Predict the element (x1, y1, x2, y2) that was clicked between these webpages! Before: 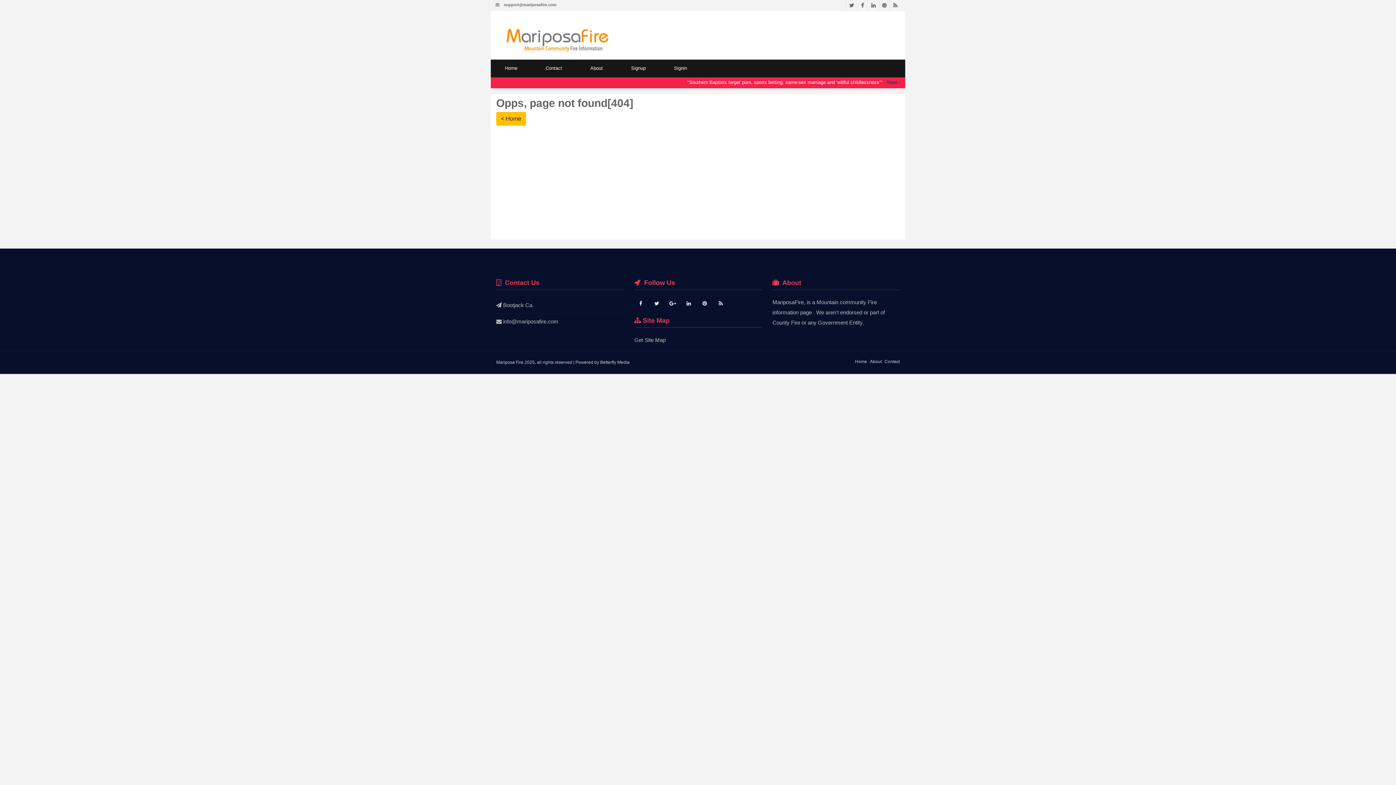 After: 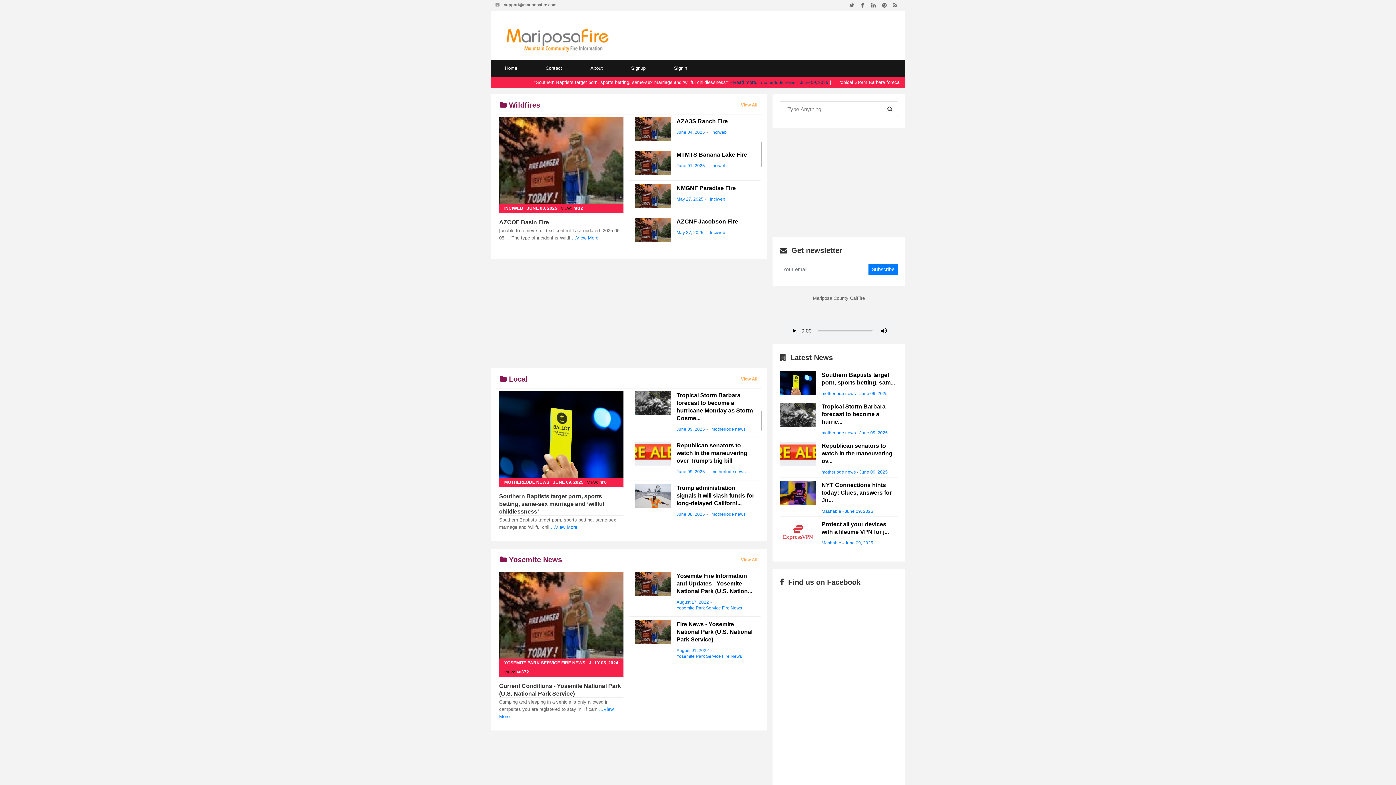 Action: bbox: (503, 32, 612, 41)